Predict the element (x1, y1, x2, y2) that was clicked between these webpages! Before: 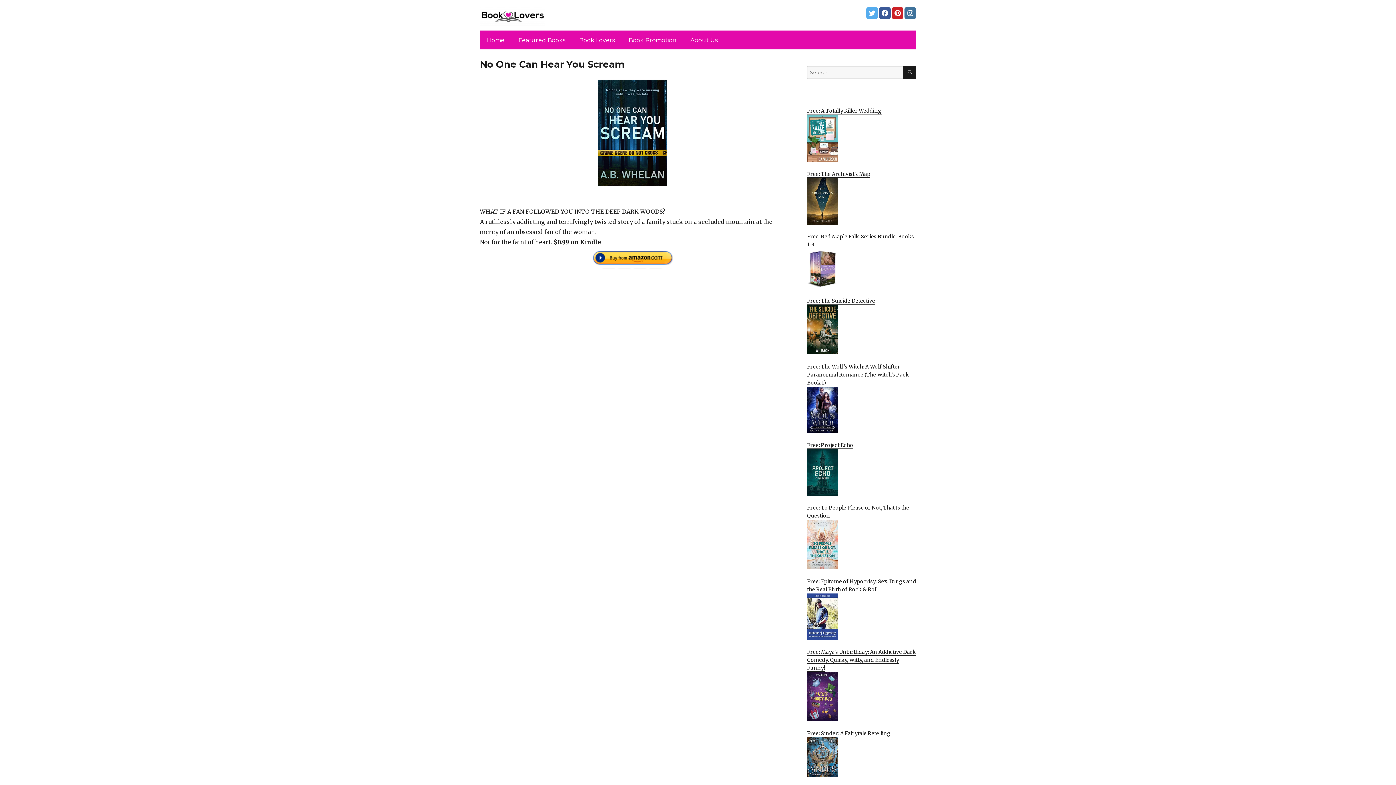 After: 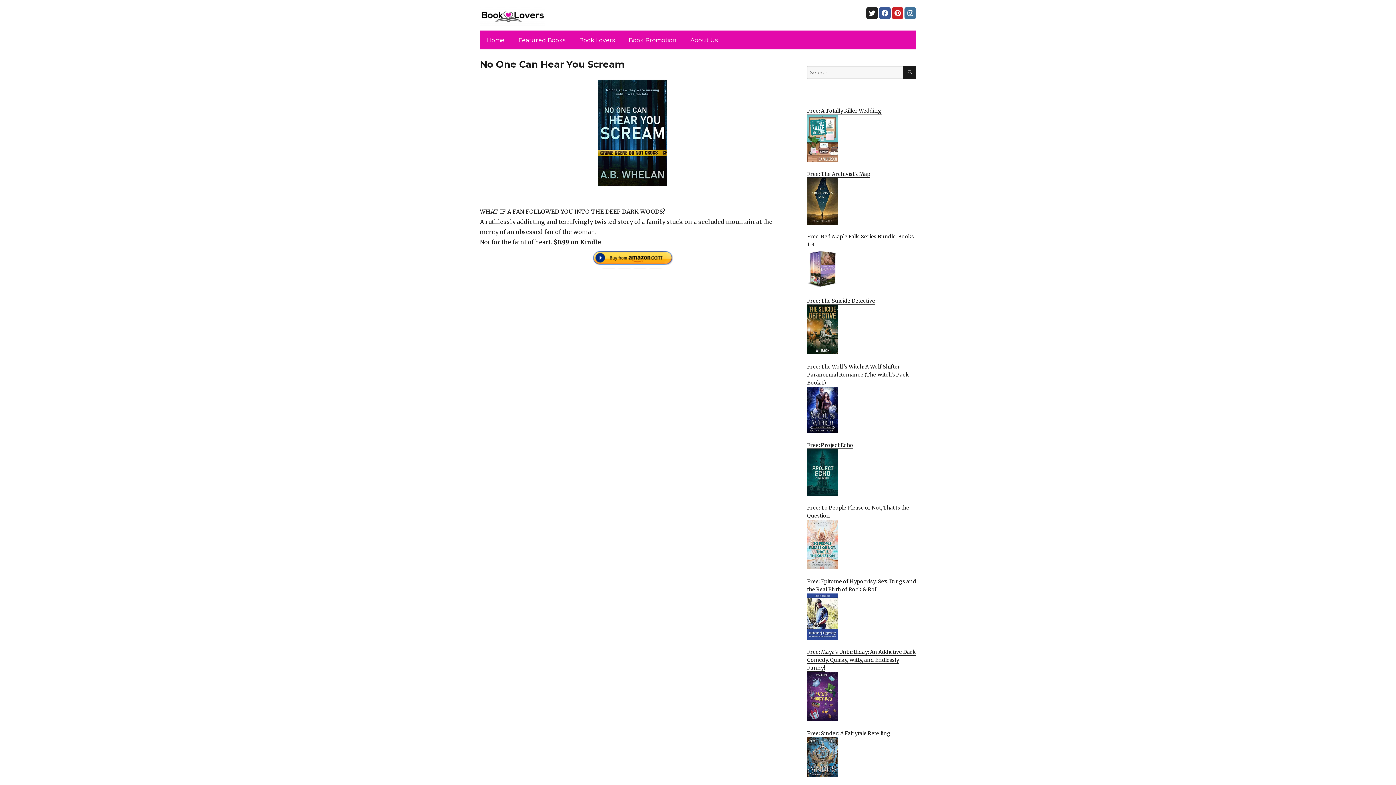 Action: bbox: (866, 7, 878, 18)